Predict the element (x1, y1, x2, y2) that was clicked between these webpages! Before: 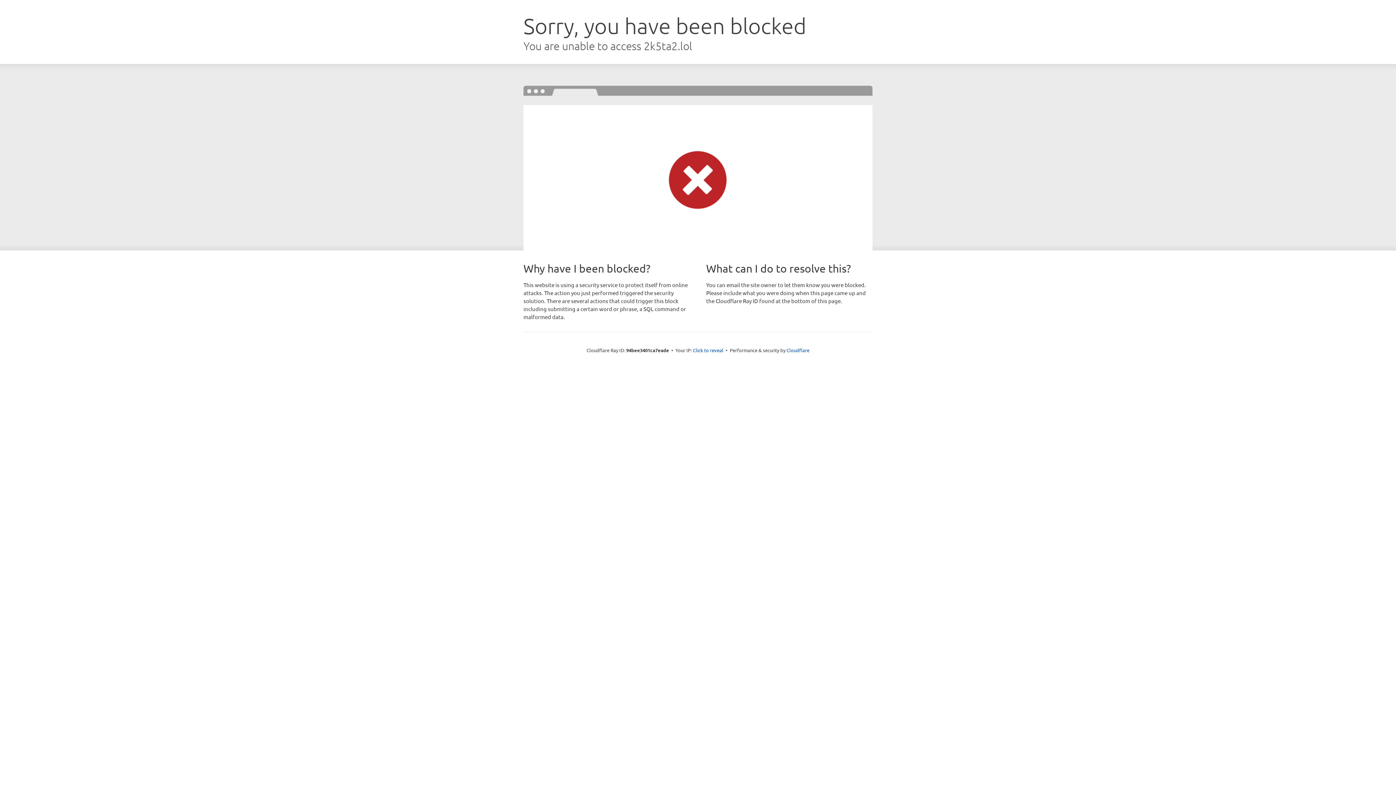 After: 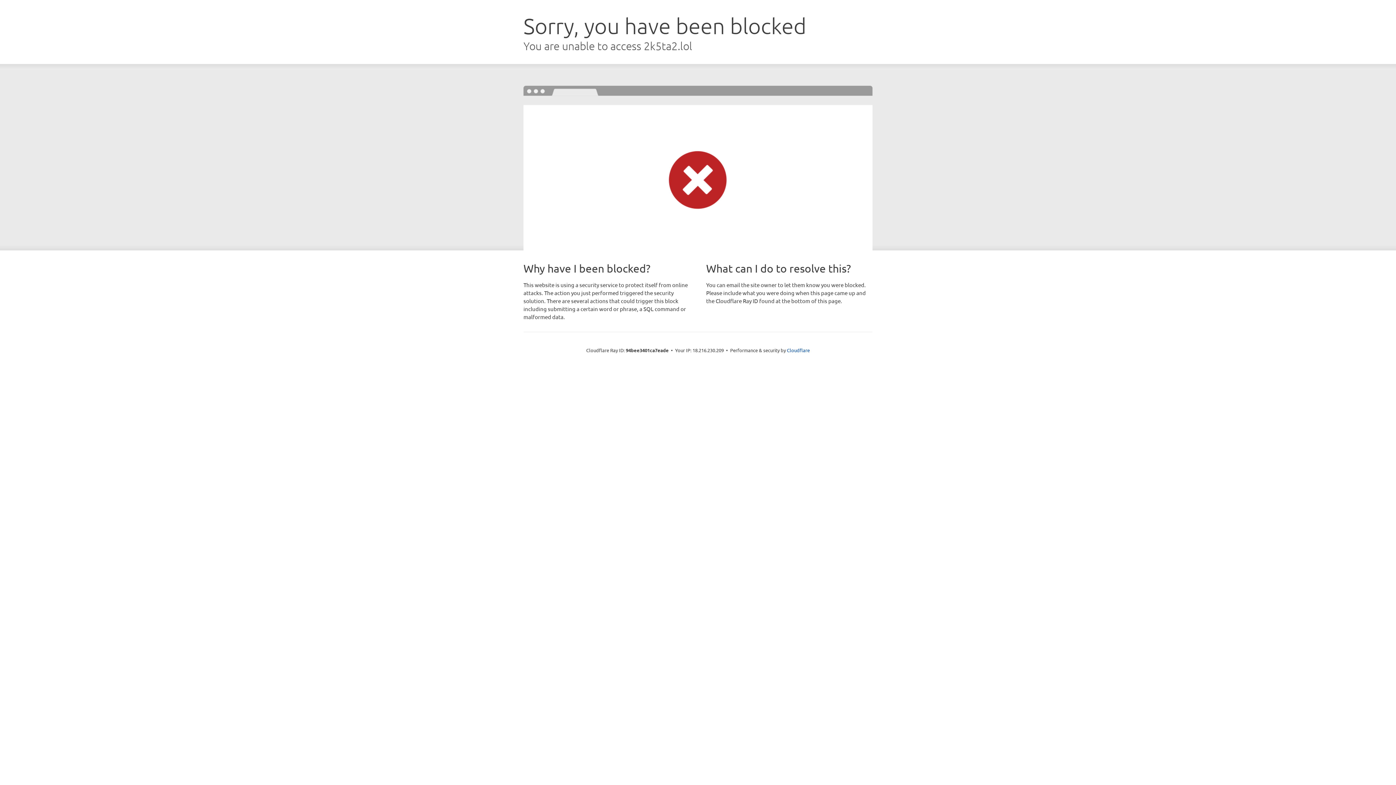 Action: bbox: (693, 346, 723, 353) label: Click to reveal